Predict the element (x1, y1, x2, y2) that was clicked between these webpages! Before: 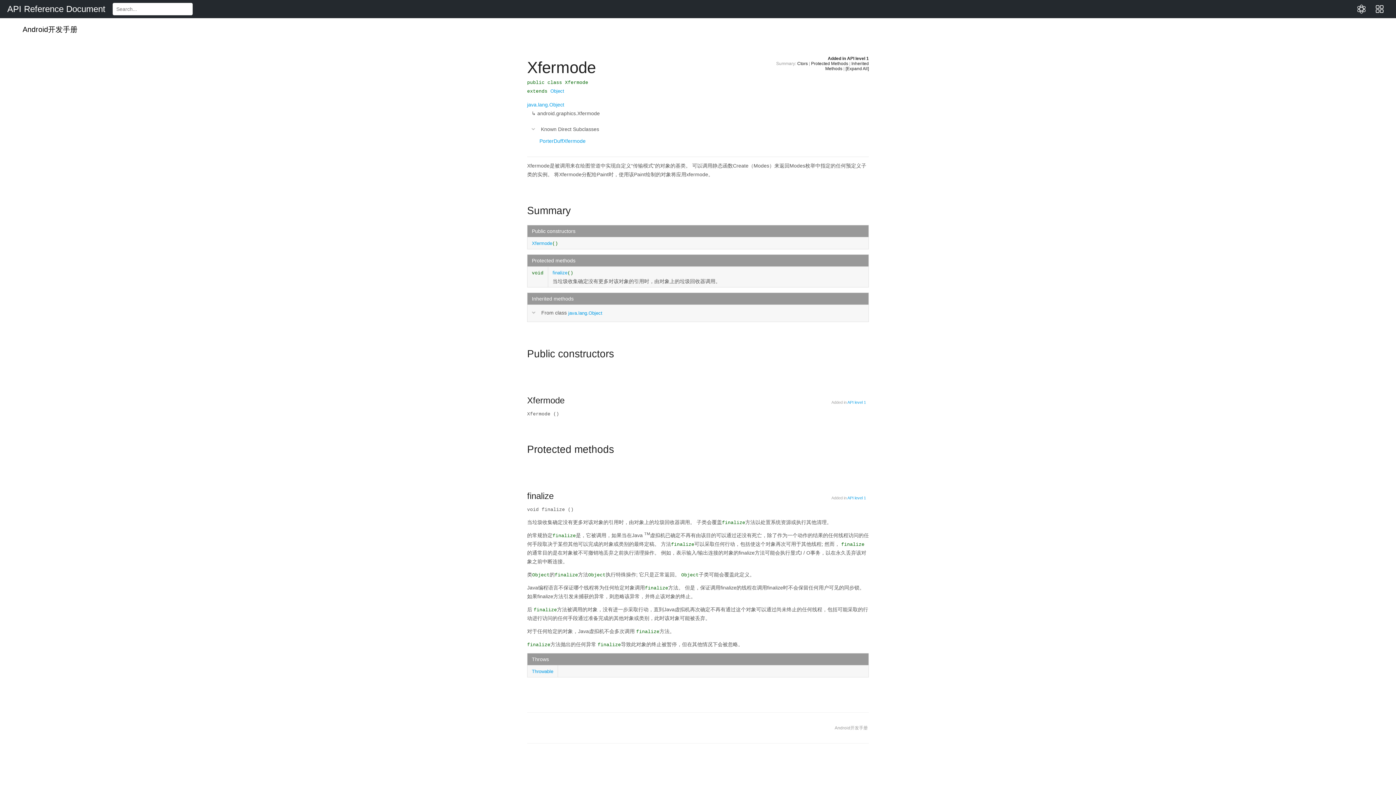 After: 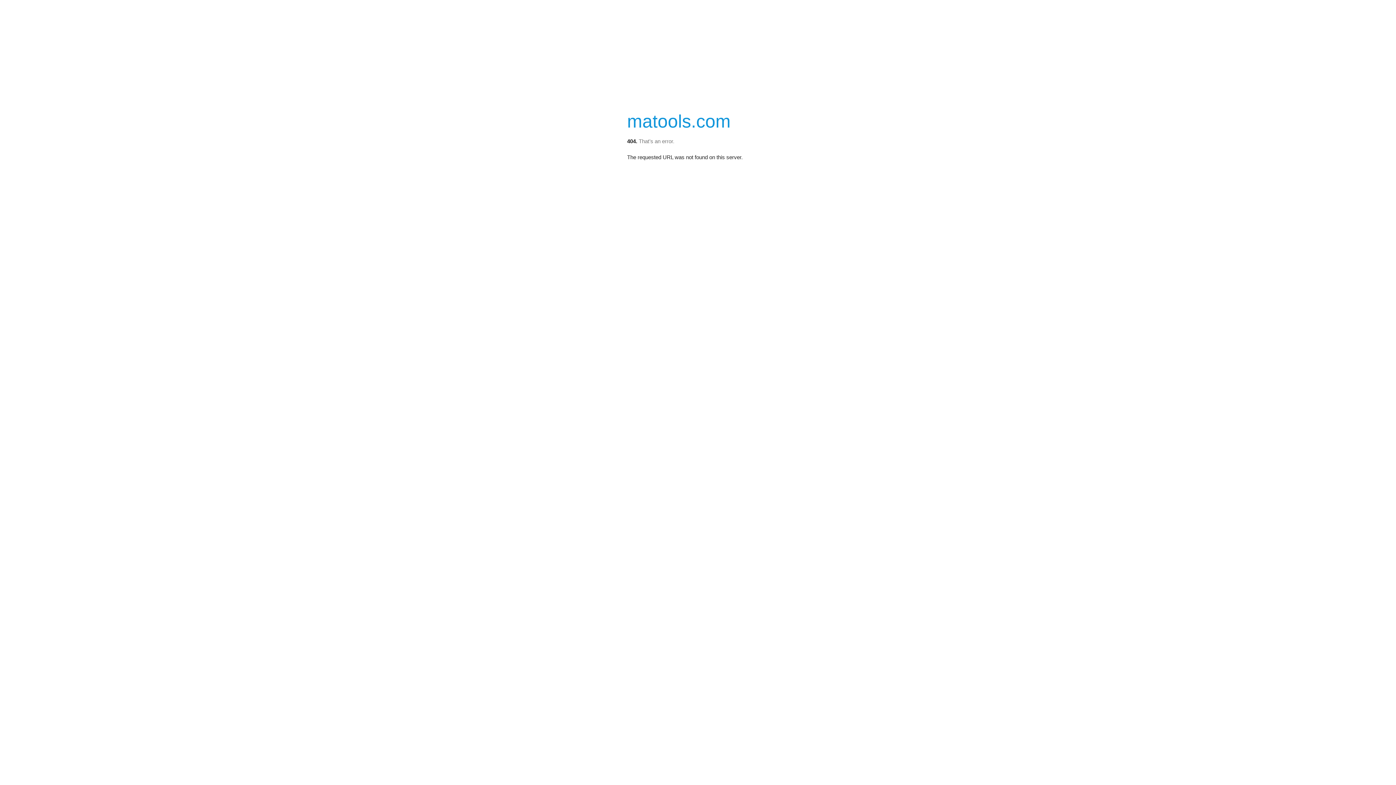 Action: label: API level 1 bbox: (847, 56, 869, 61)